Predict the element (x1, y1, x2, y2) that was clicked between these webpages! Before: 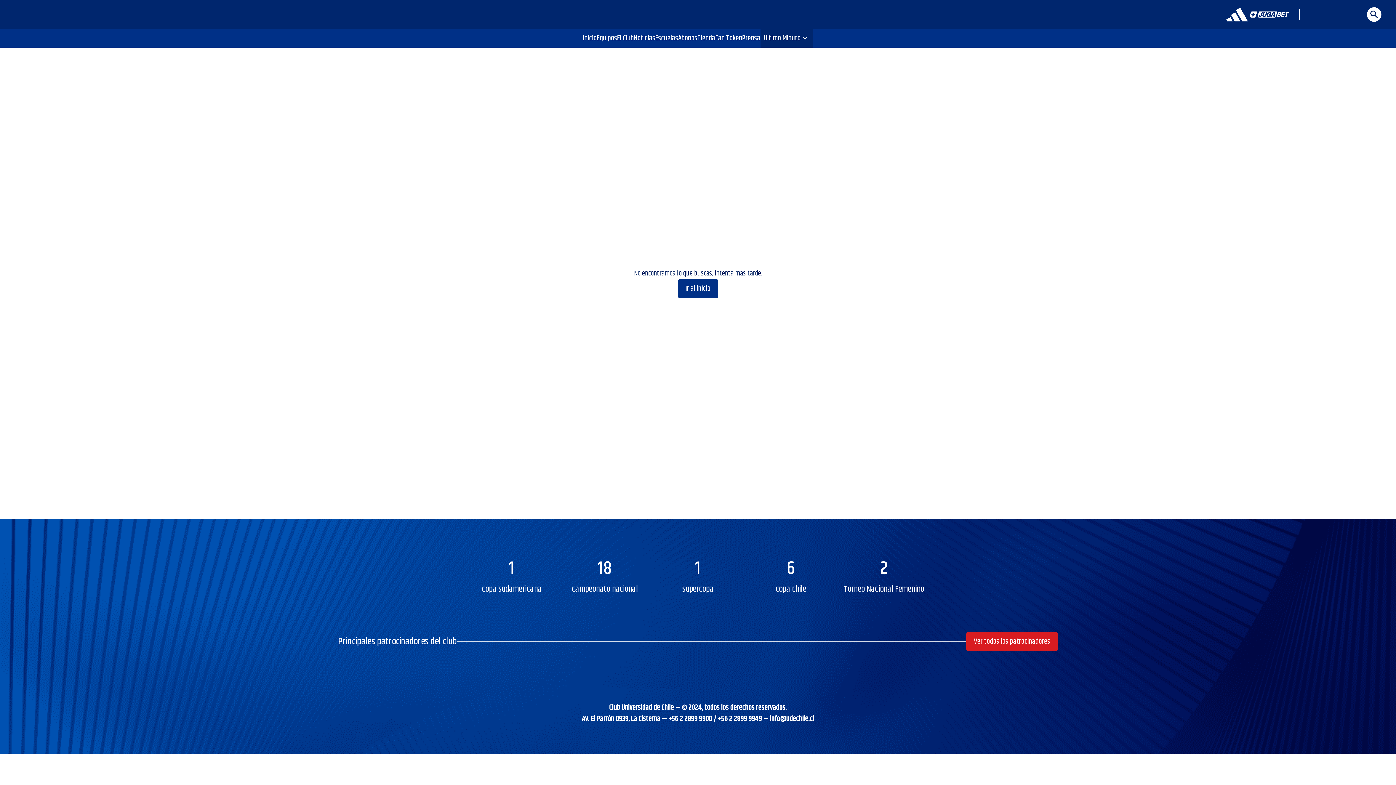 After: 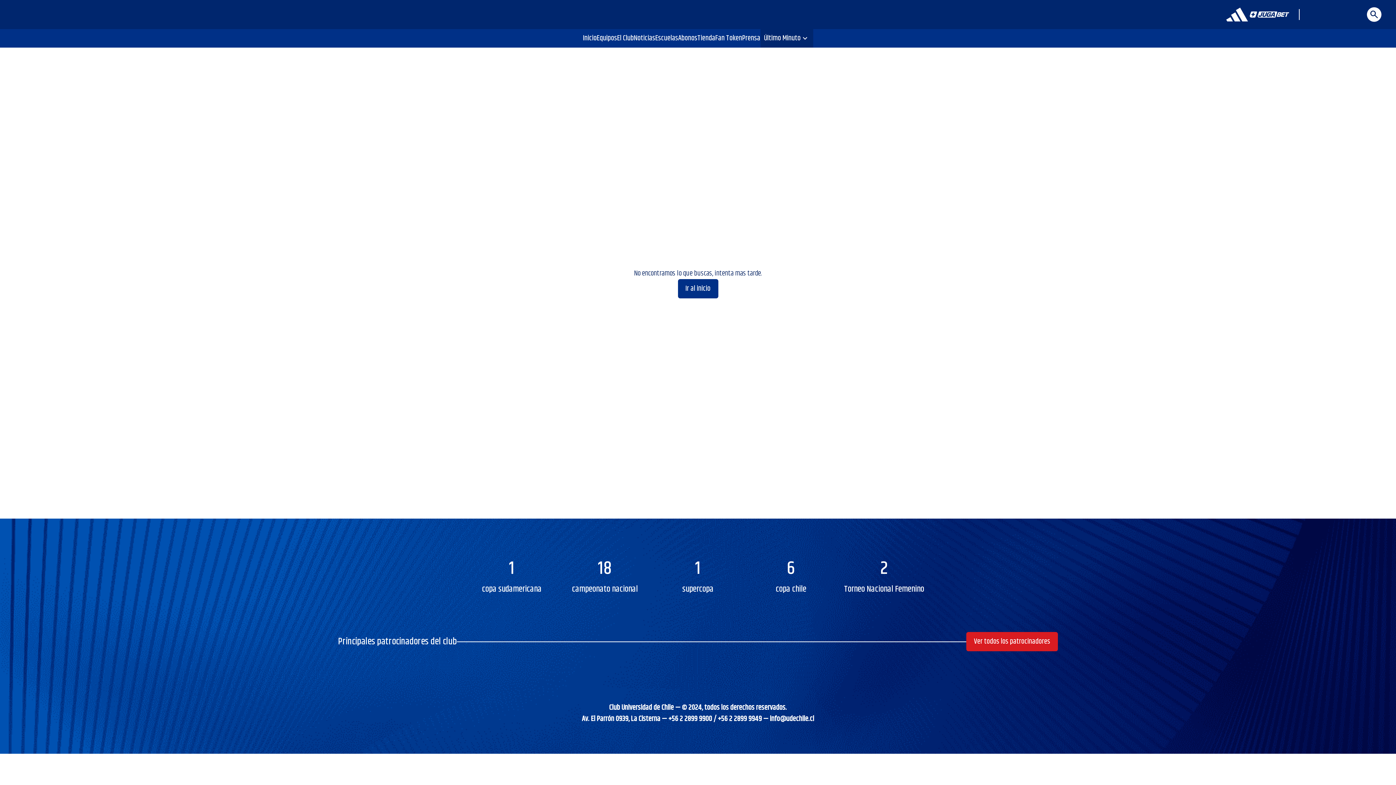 Action: bbox: (1248, 1, 1292, 27)